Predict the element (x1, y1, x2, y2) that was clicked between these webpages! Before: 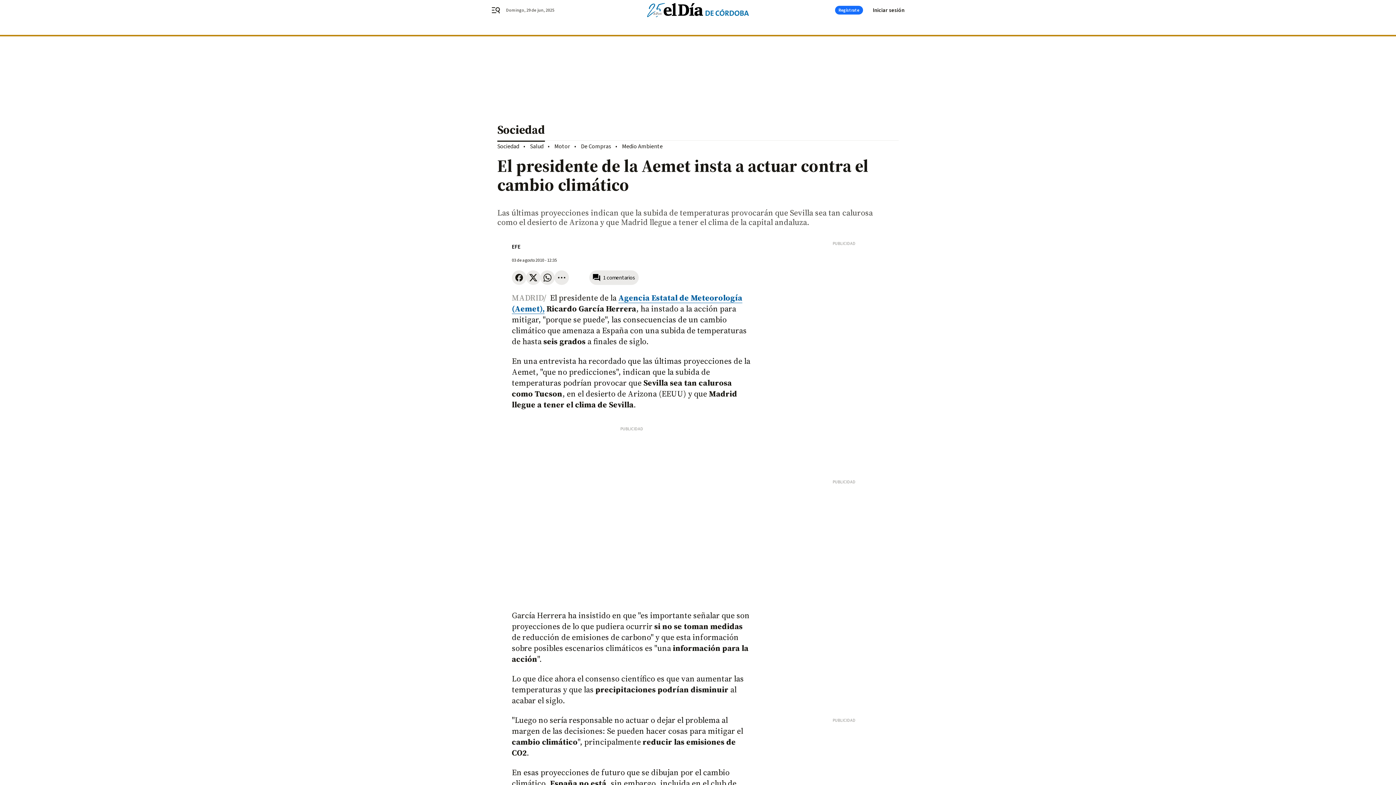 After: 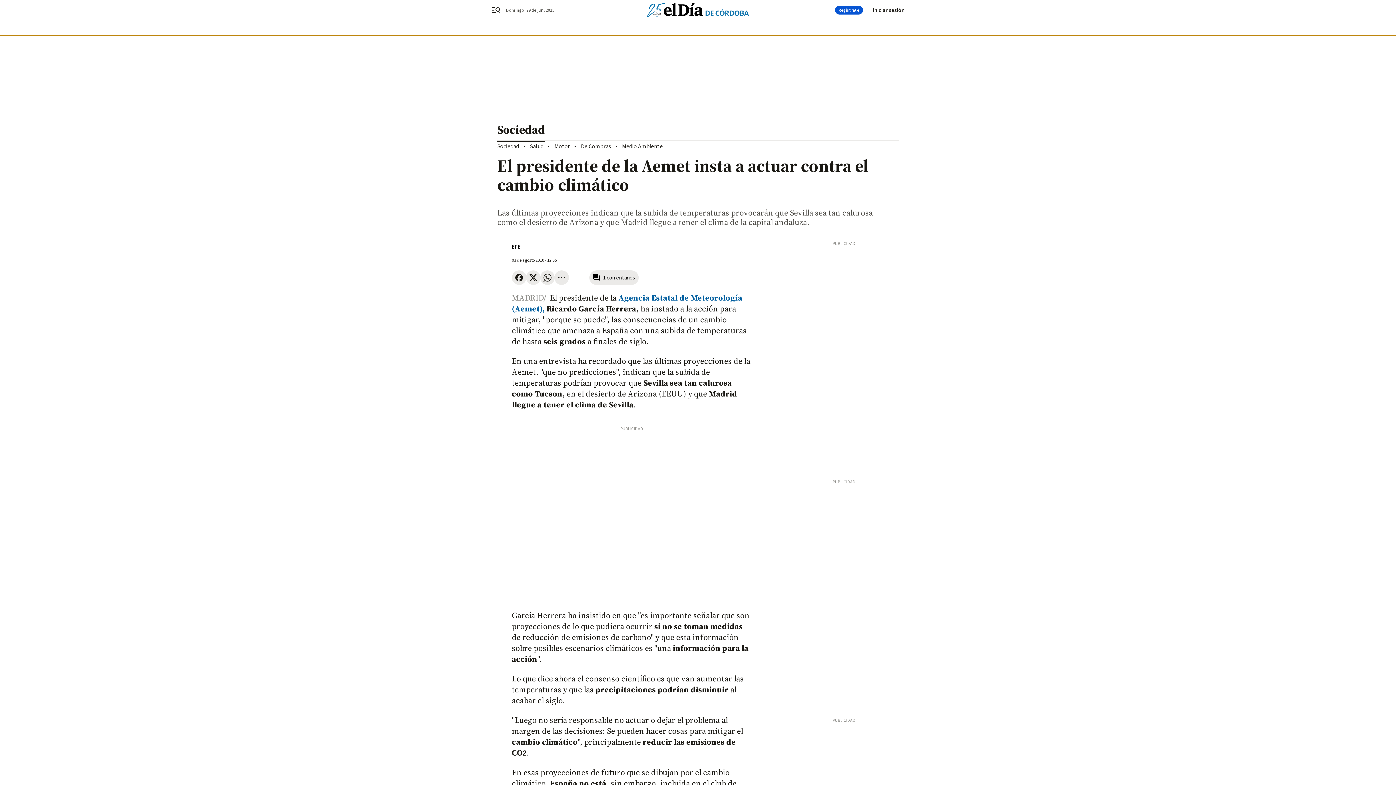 Action: bbox: (835, 5, 863, 14) label: Regístrate